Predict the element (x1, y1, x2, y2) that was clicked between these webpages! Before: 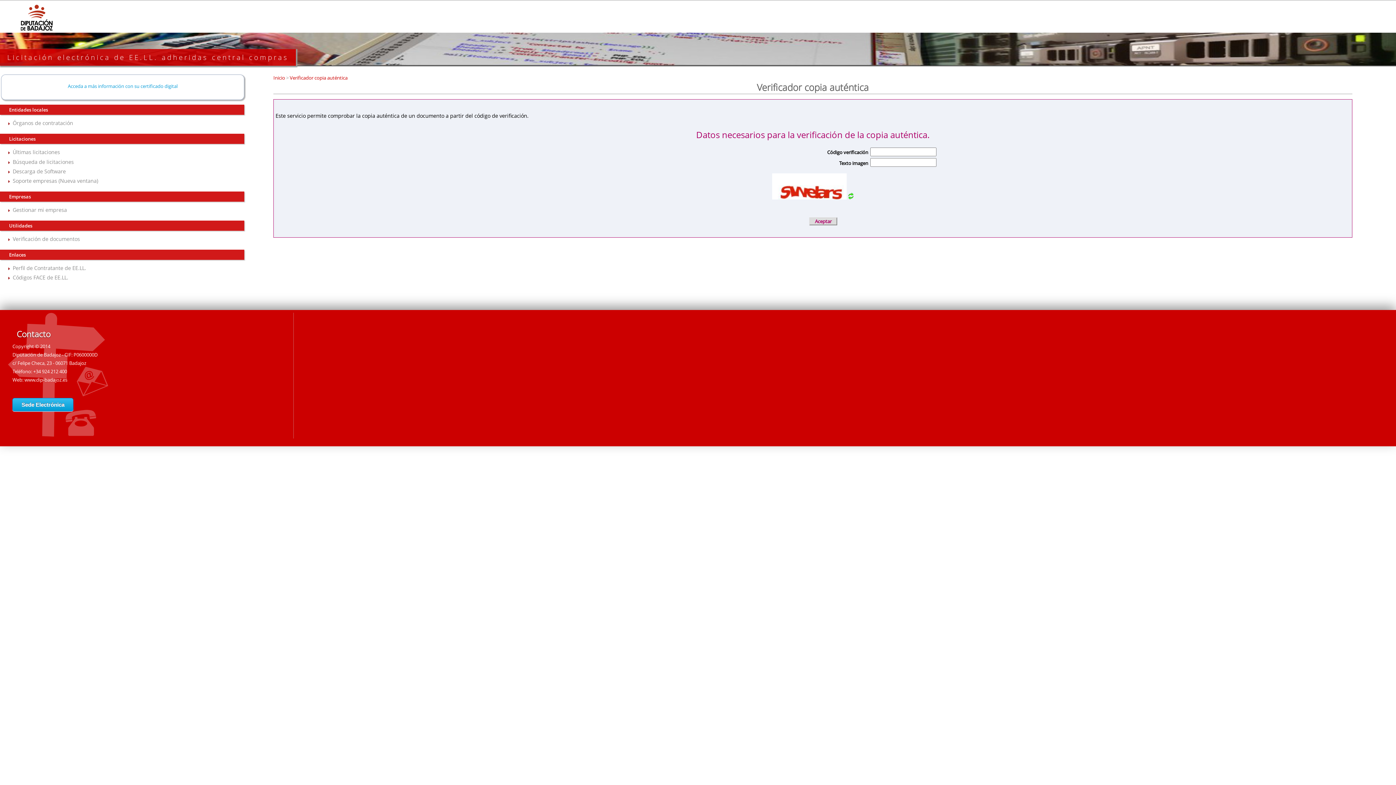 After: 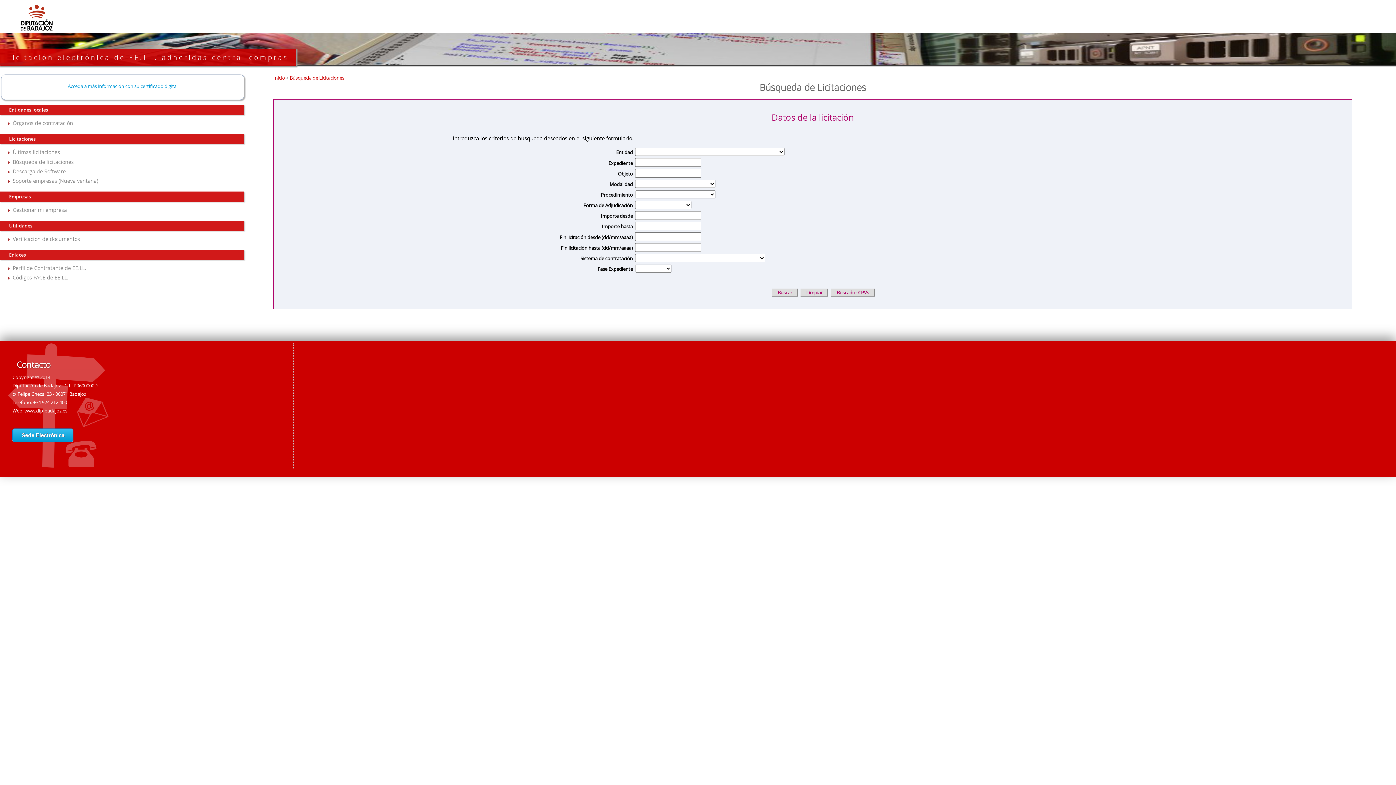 Action: label: Búsqueda de licitaciones bbox: (12, 158, 73, 165)